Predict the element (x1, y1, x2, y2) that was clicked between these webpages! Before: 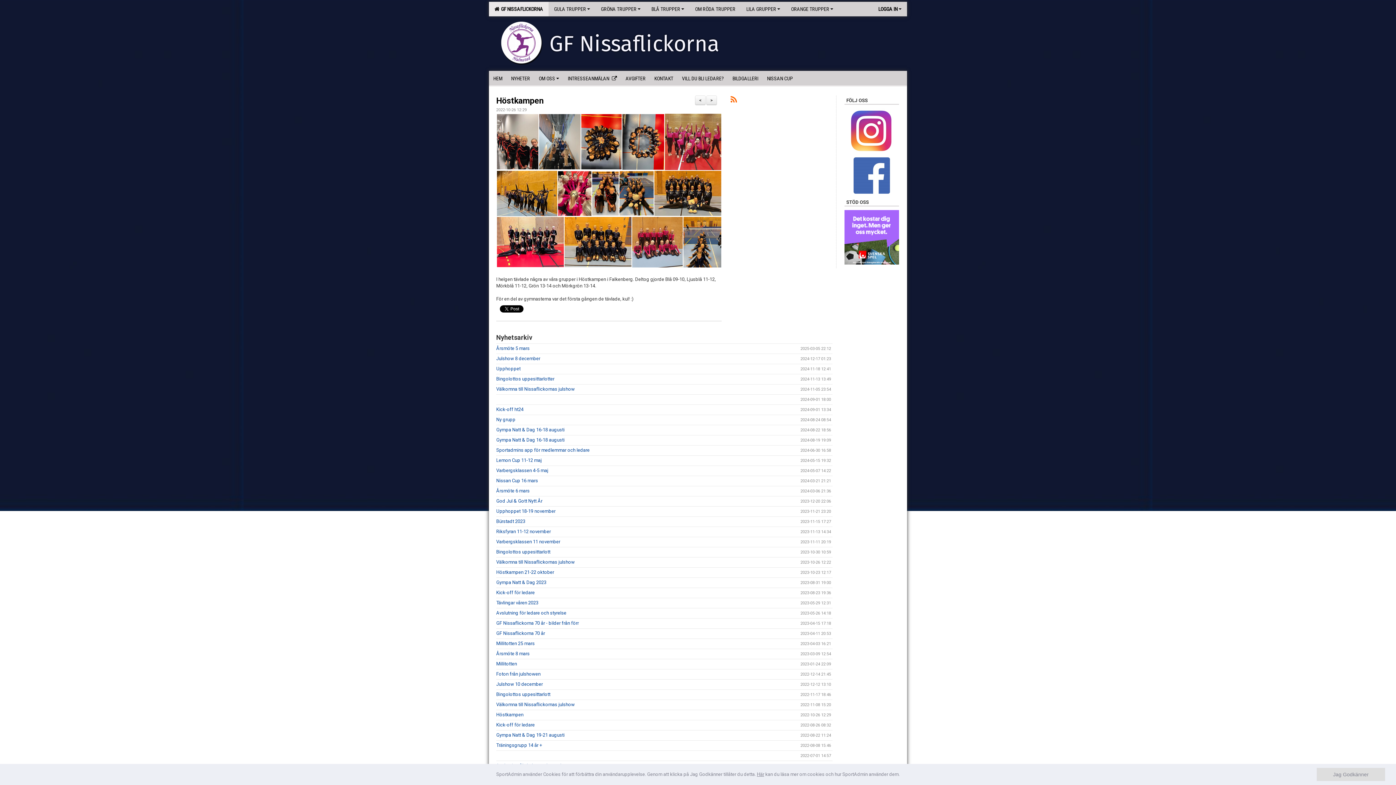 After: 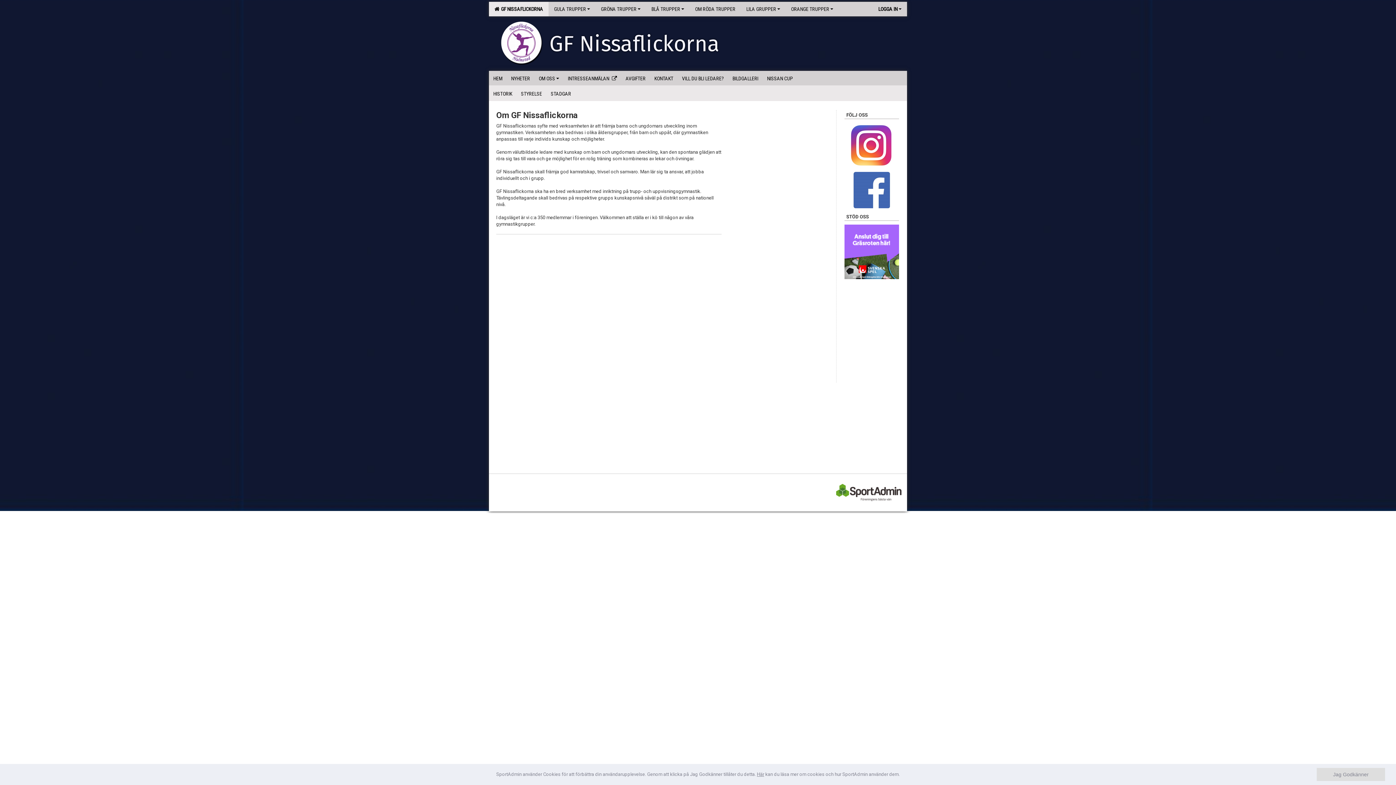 Action: bbox: (534, 70, 563, 85) label: OM OSS